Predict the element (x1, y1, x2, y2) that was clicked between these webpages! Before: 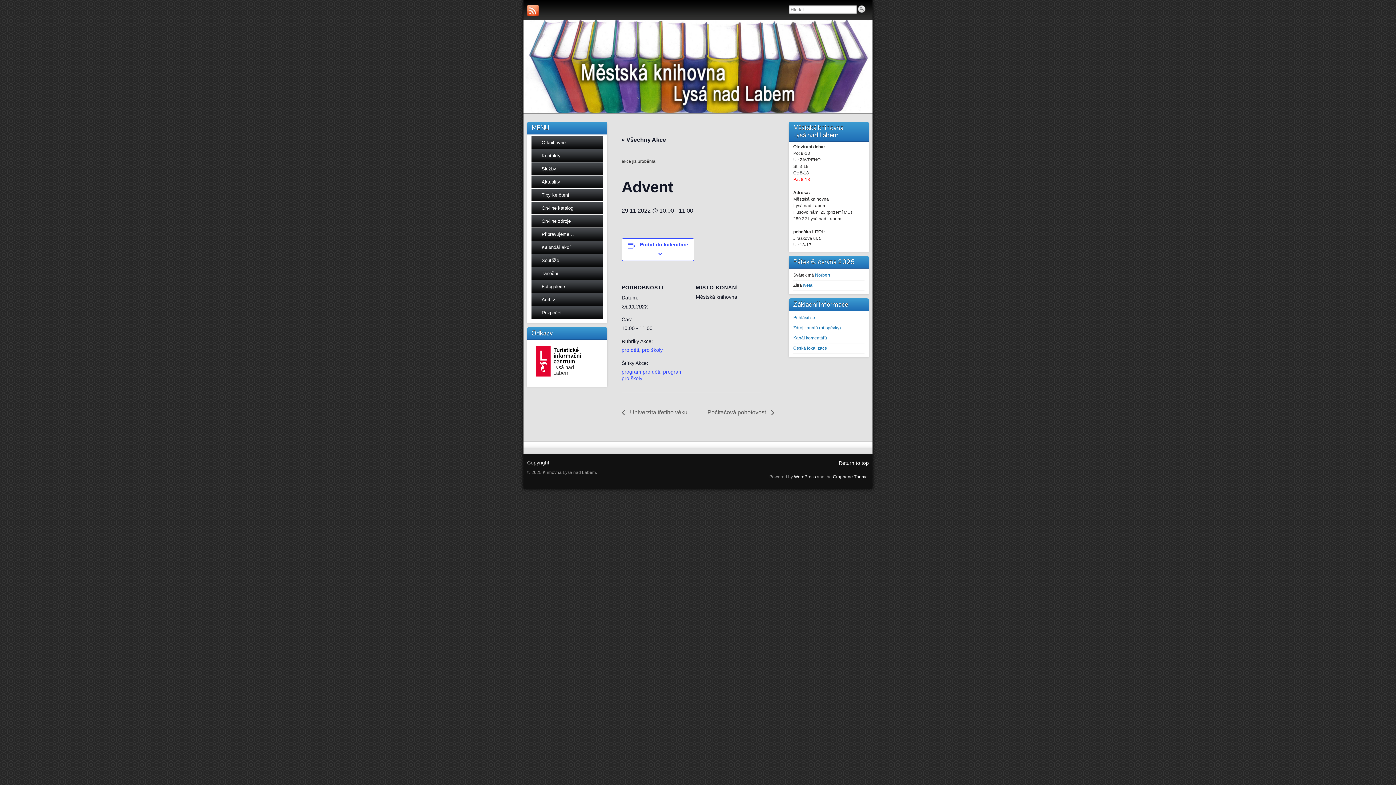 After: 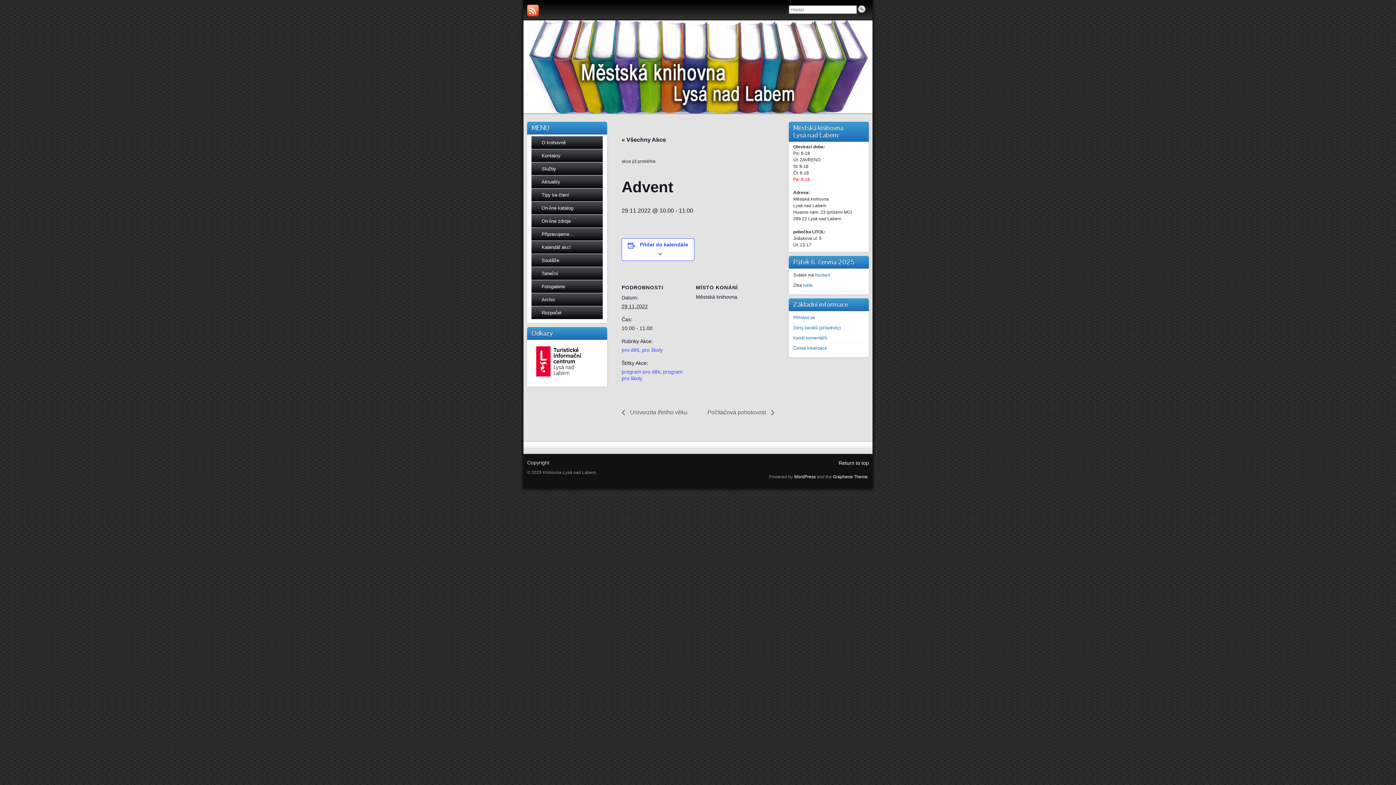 Action: bbox: (531, 377, 586, 382)